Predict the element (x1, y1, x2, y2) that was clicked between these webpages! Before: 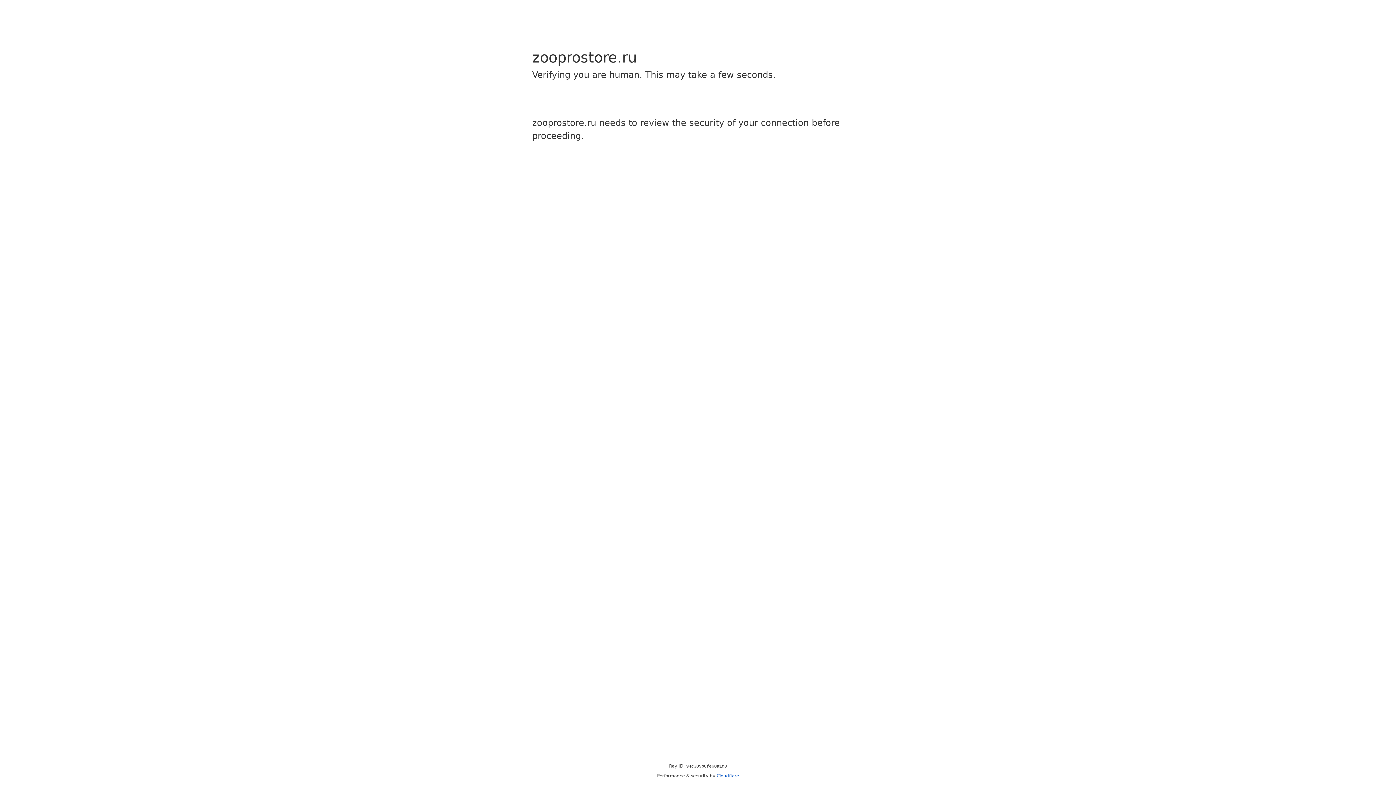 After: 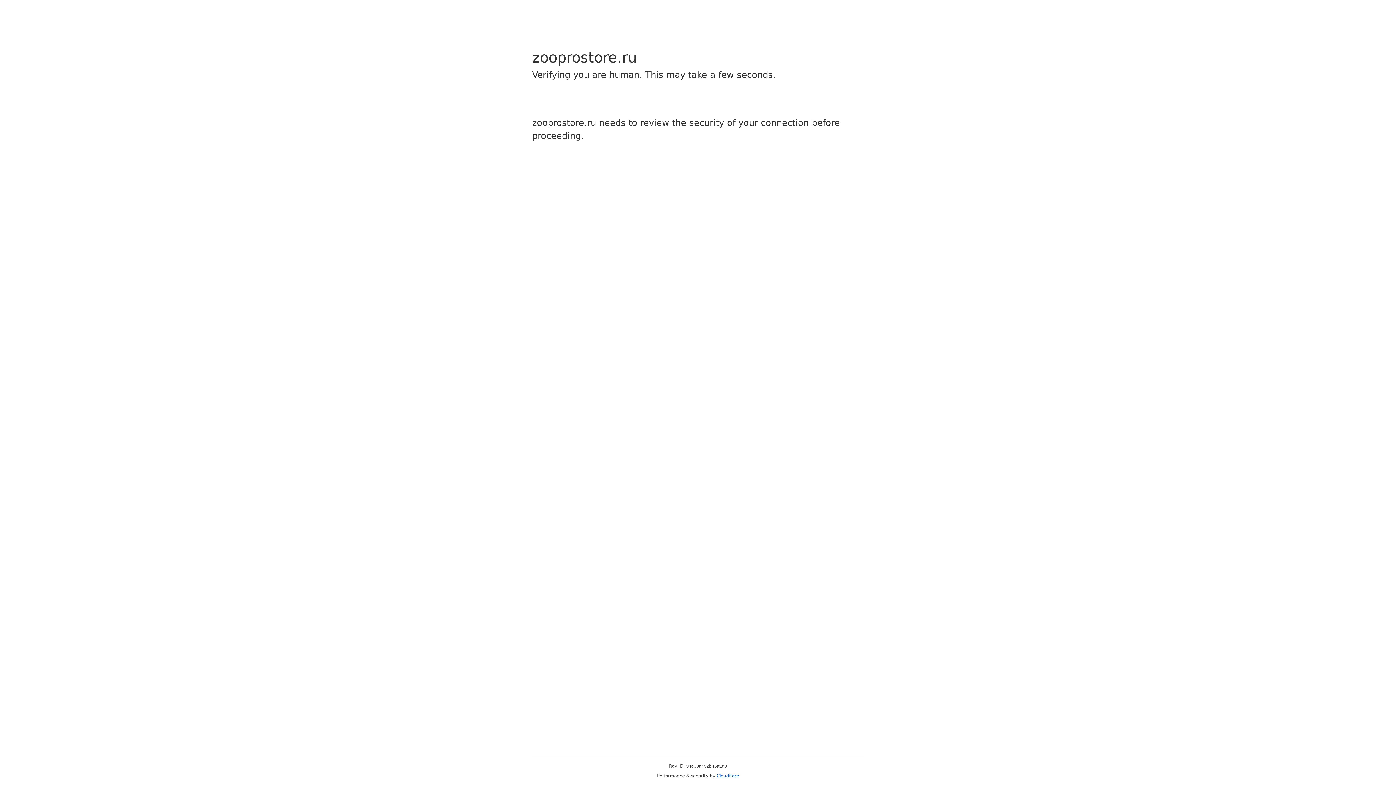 Action: bbox: (716, 773, 739, 778) label: Cloudflare